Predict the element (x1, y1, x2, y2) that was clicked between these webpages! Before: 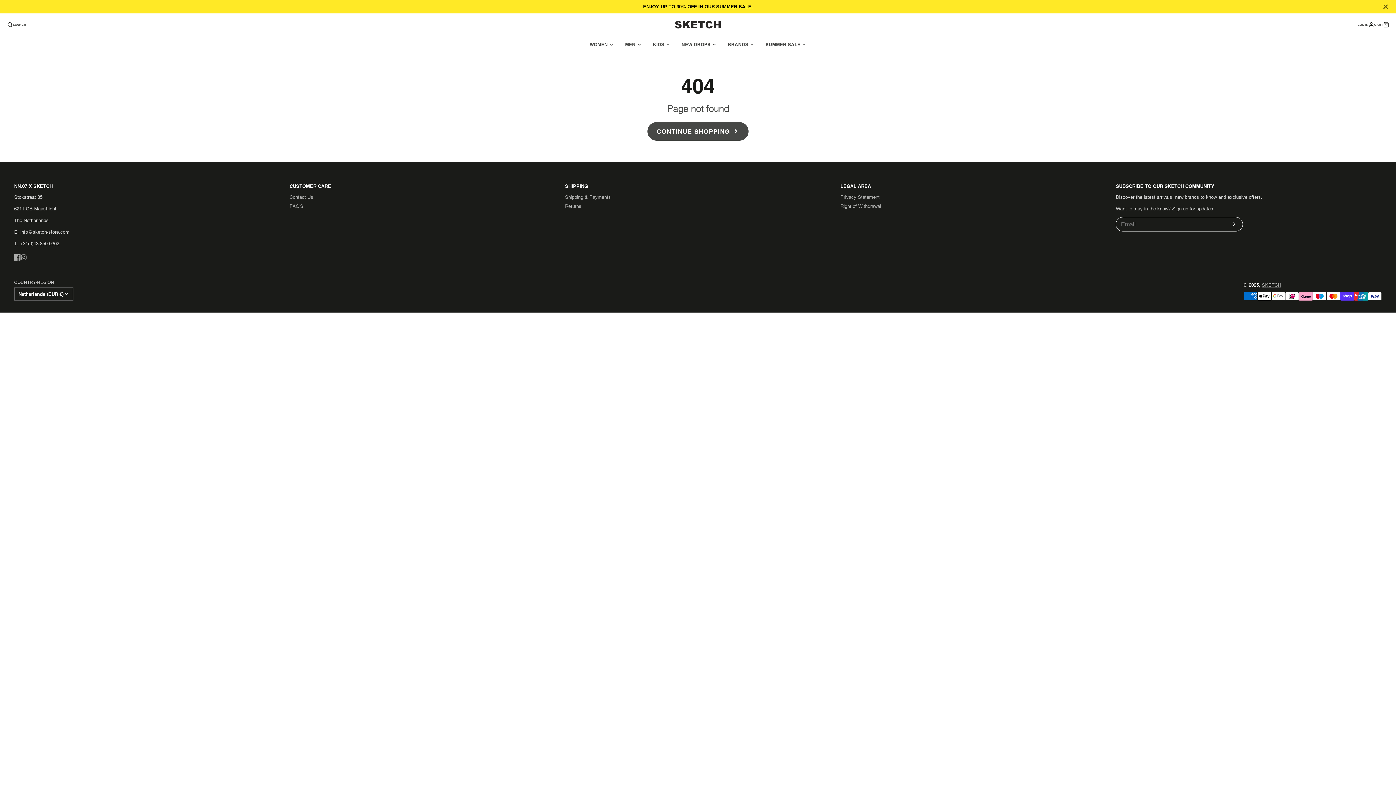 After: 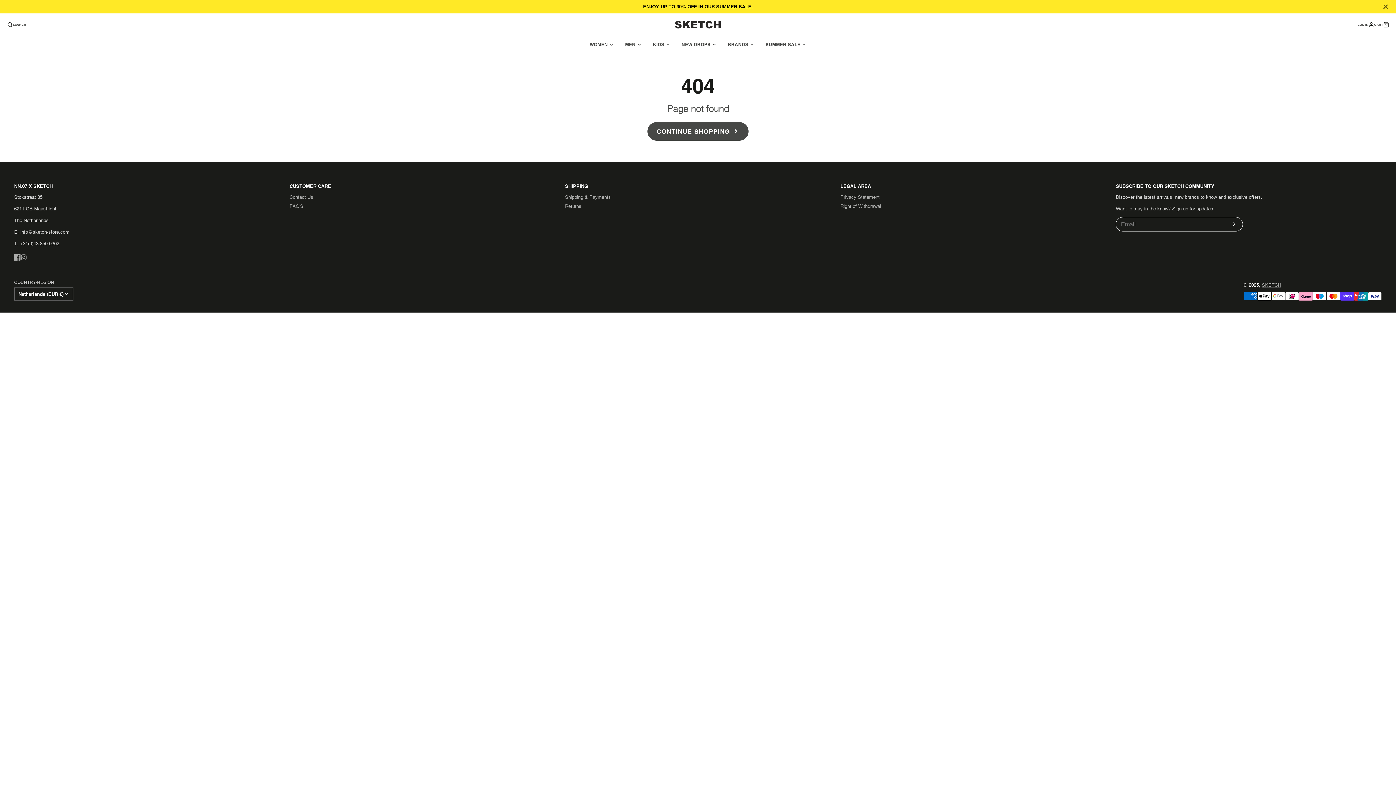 Action: label: CART bbox: (1374, 21, 1389, 27)